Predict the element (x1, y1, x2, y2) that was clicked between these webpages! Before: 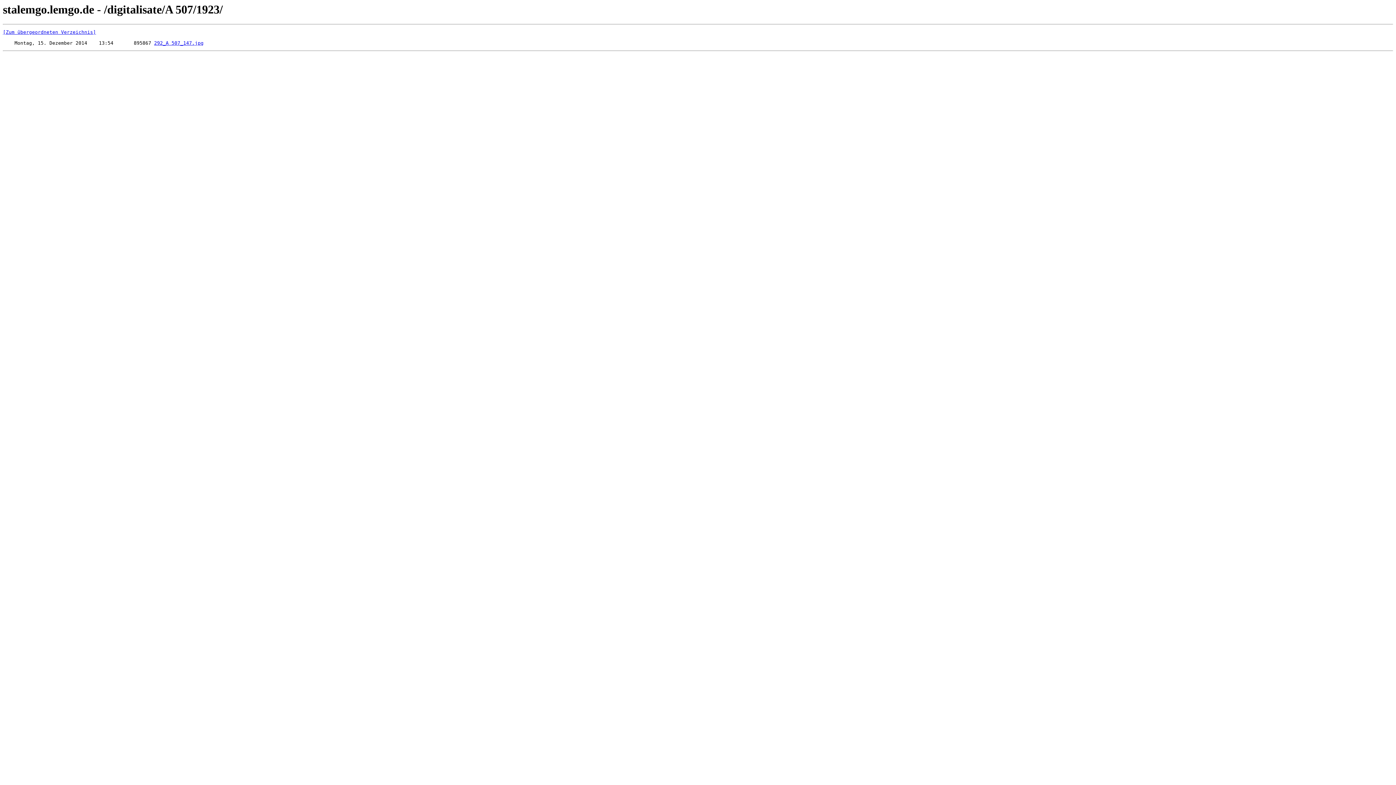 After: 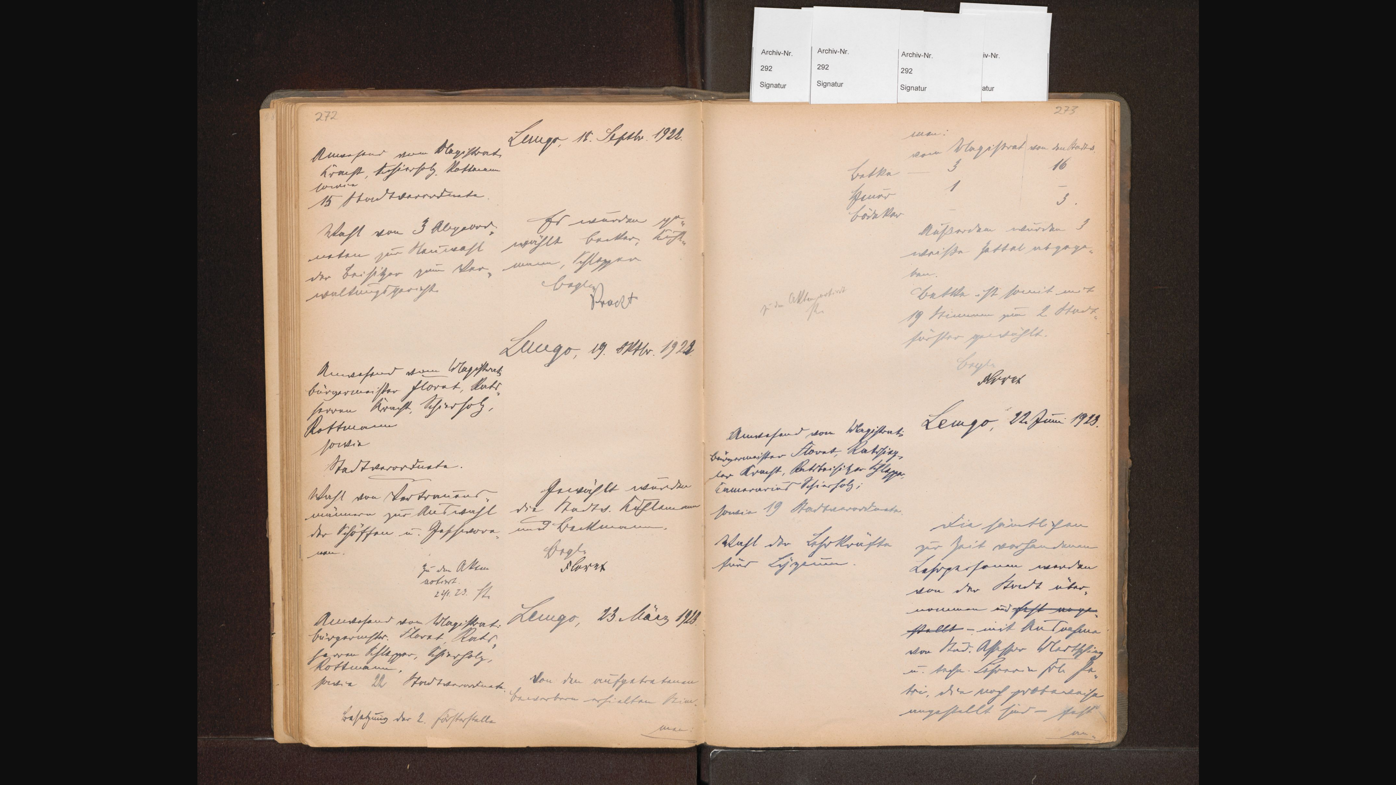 Action: label: 292_A 507_147.jpg bbox: (154, 40, 203, 45)